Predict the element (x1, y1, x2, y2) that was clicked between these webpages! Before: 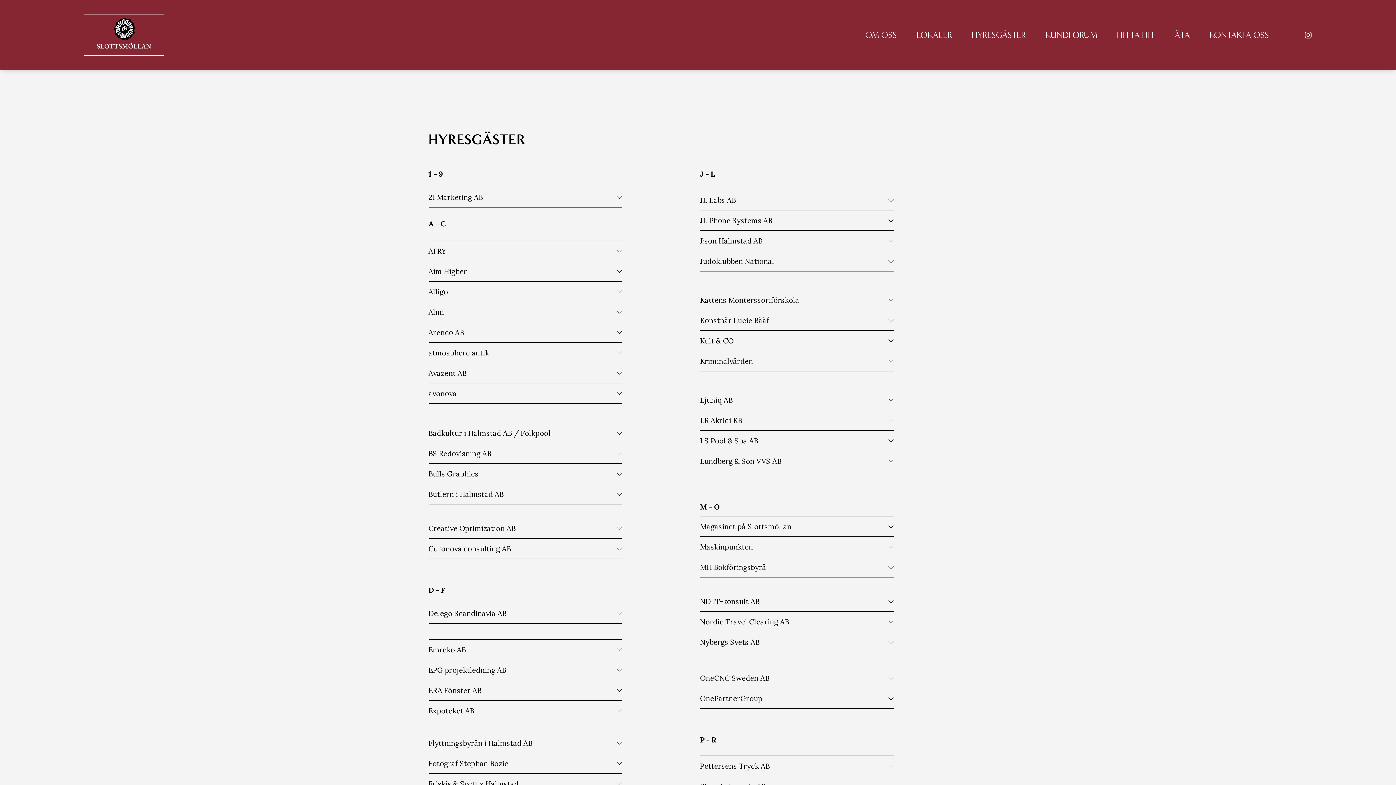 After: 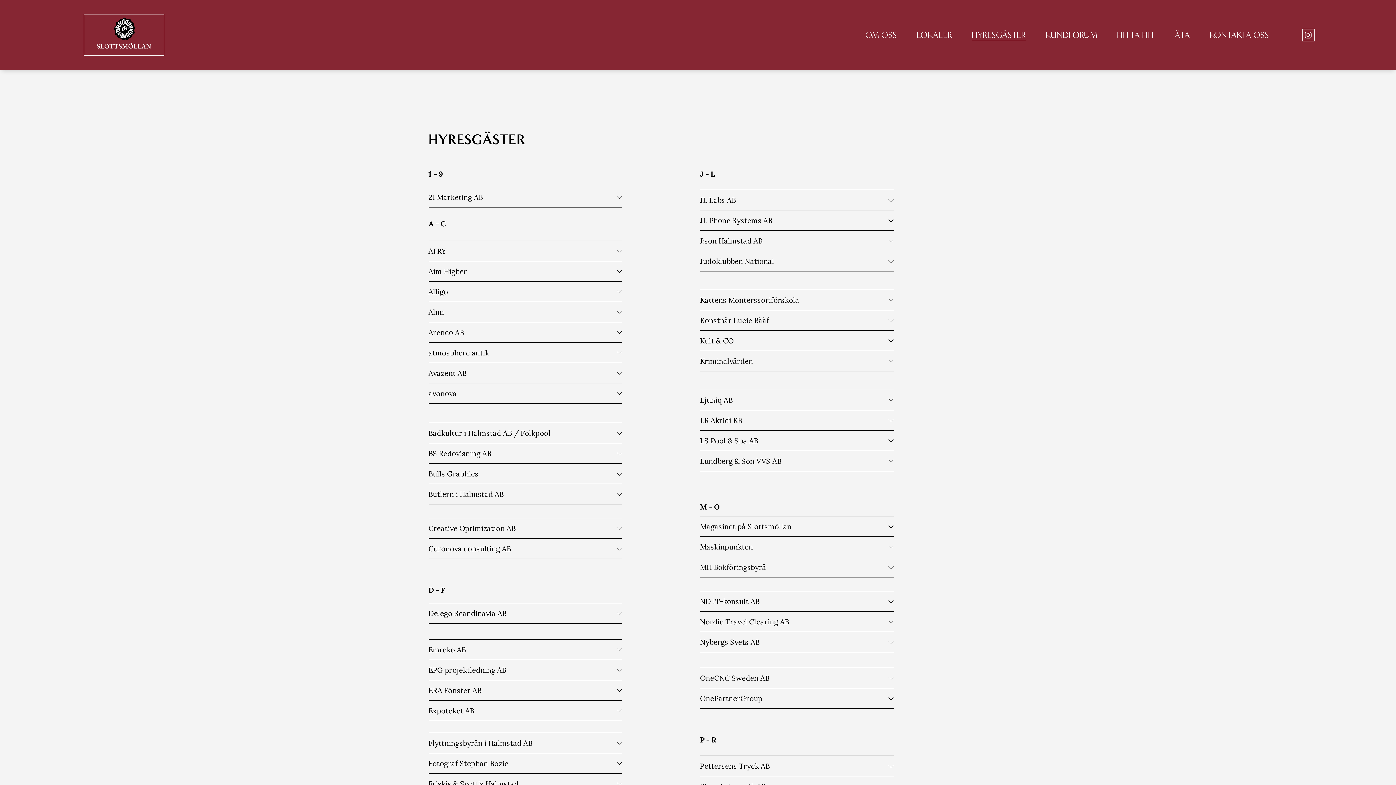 Action: label: Instagram bbox: (1304, 30, 1312, 39)